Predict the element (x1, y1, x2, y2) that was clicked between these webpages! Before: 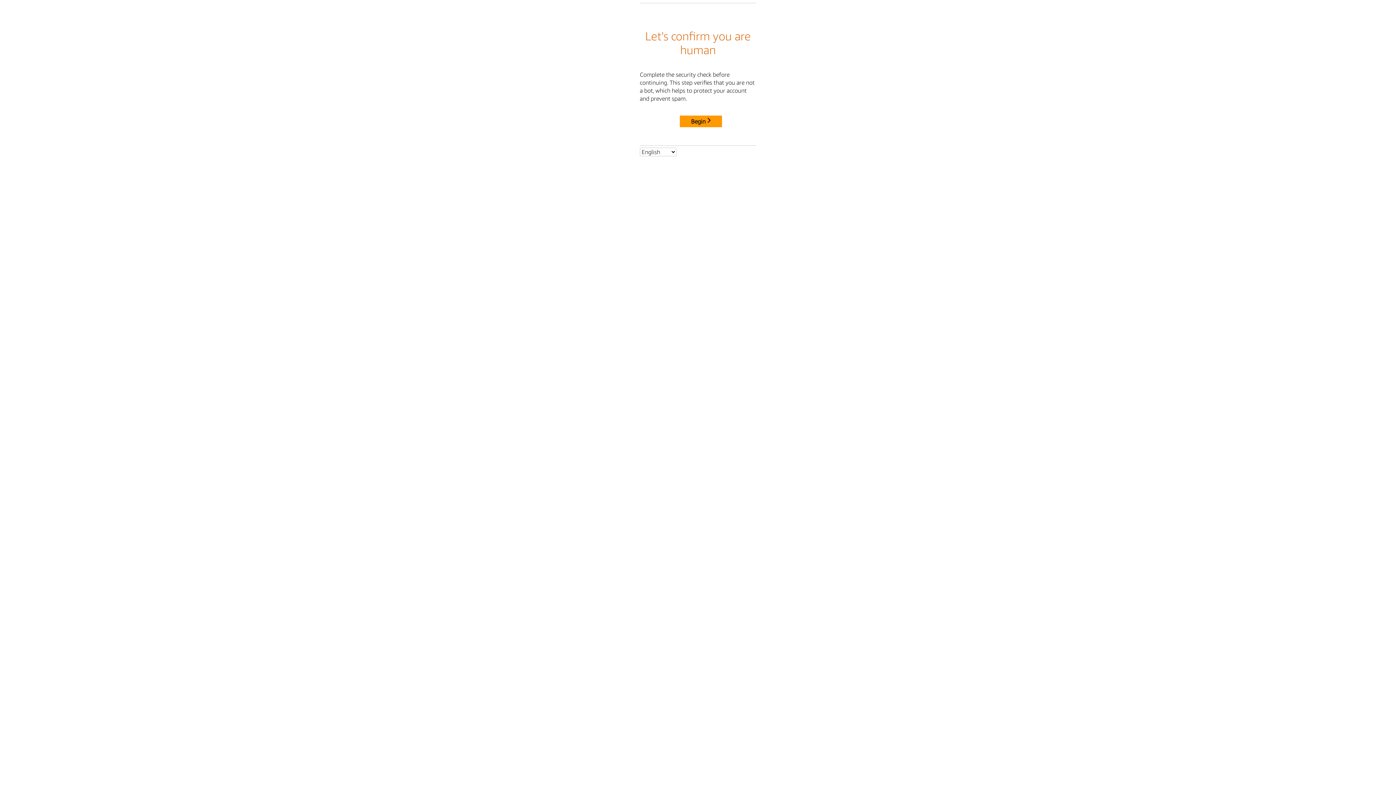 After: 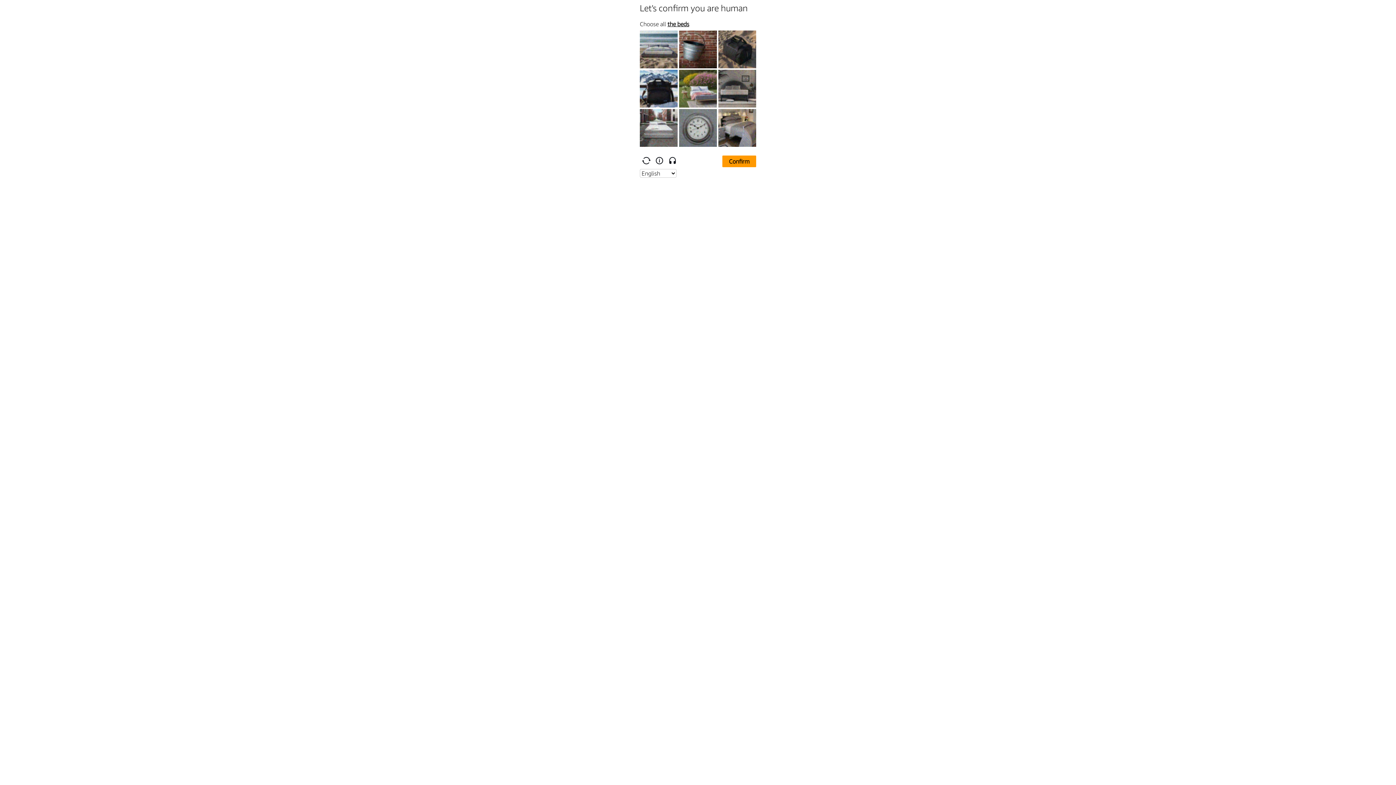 Action: label: Begin bbox: (680, 115, 722, 127)